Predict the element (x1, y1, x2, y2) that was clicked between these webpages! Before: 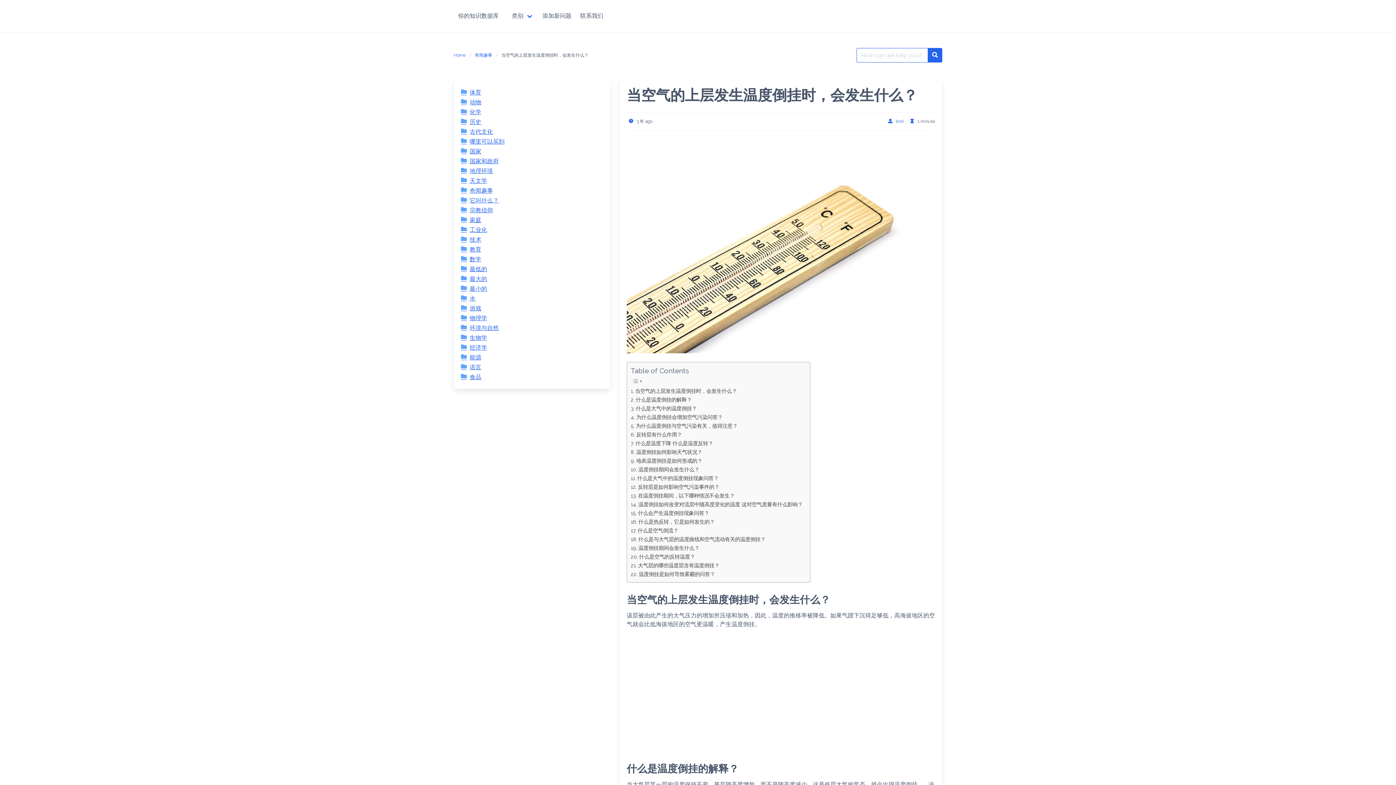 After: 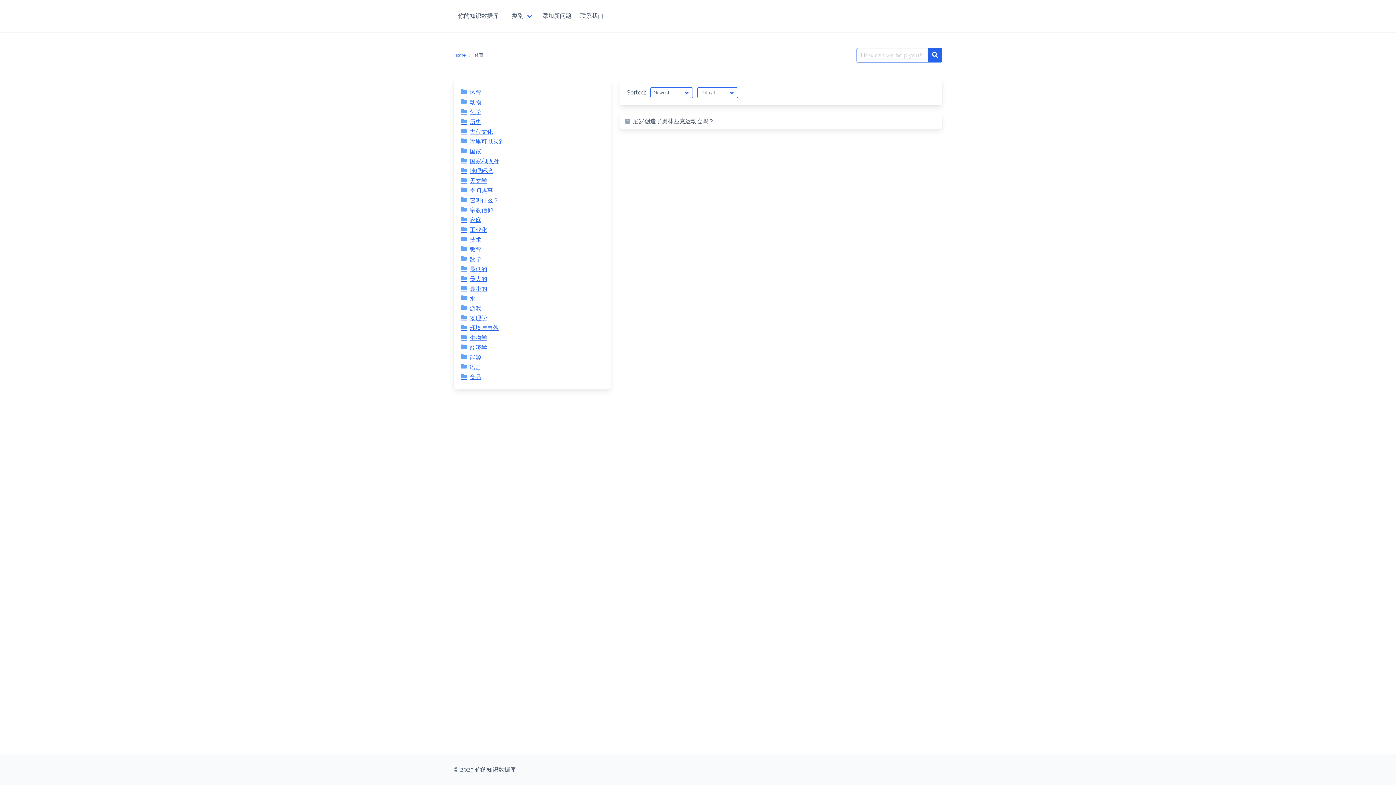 Action: label: 体育 bbox: (461, 89, 481, 96)